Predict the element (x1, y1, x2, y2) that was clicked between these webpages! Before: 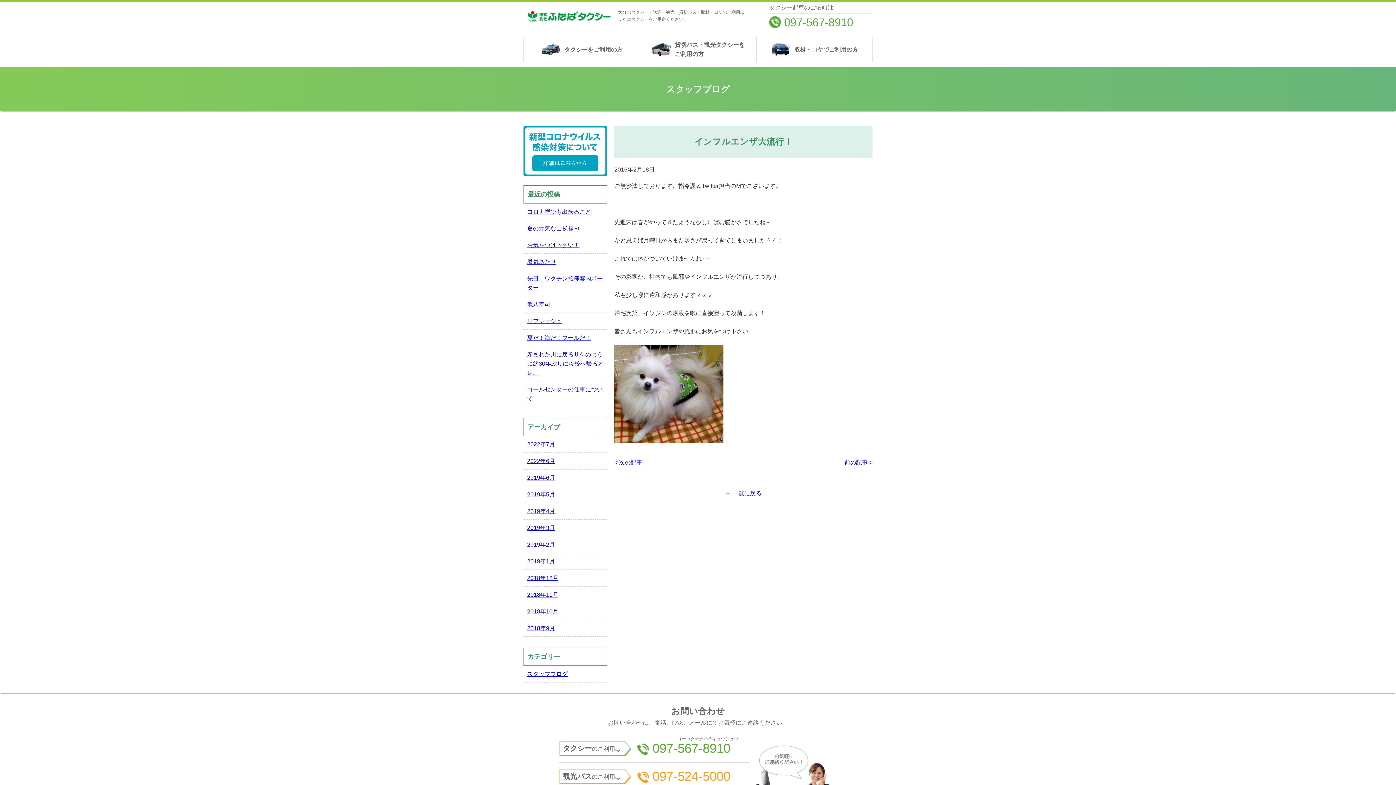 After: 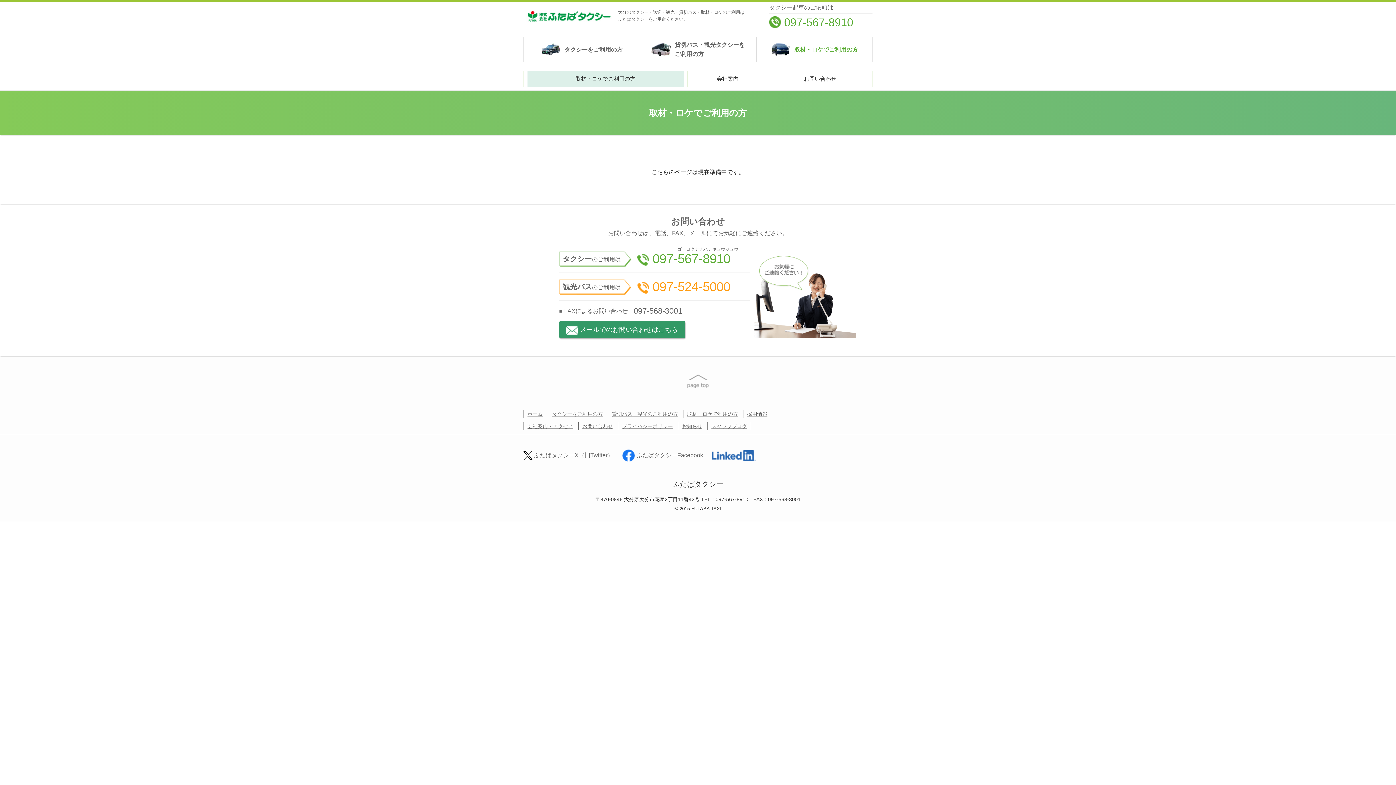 Action: bbox: (756, 32, 872, 66) label: 取材・ロケ
でご利用の方